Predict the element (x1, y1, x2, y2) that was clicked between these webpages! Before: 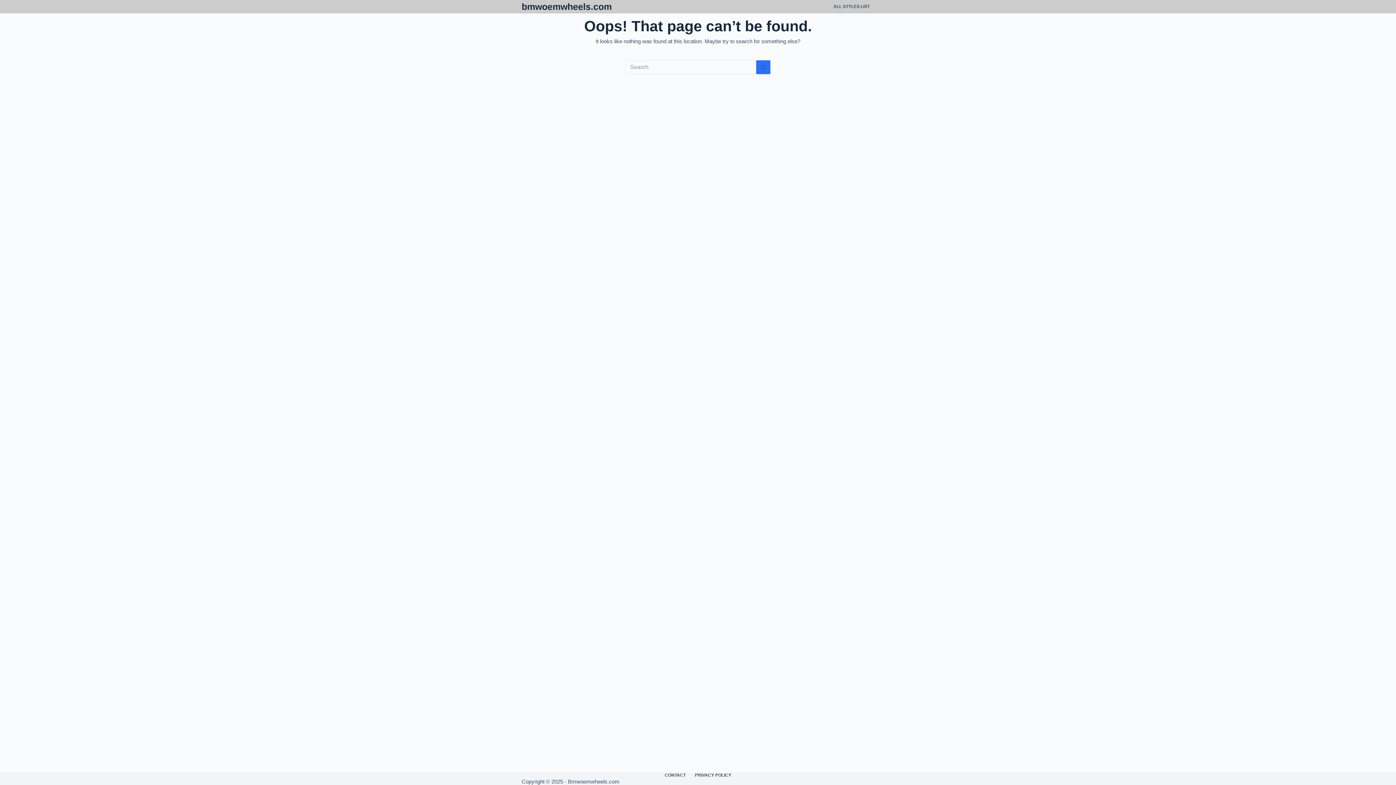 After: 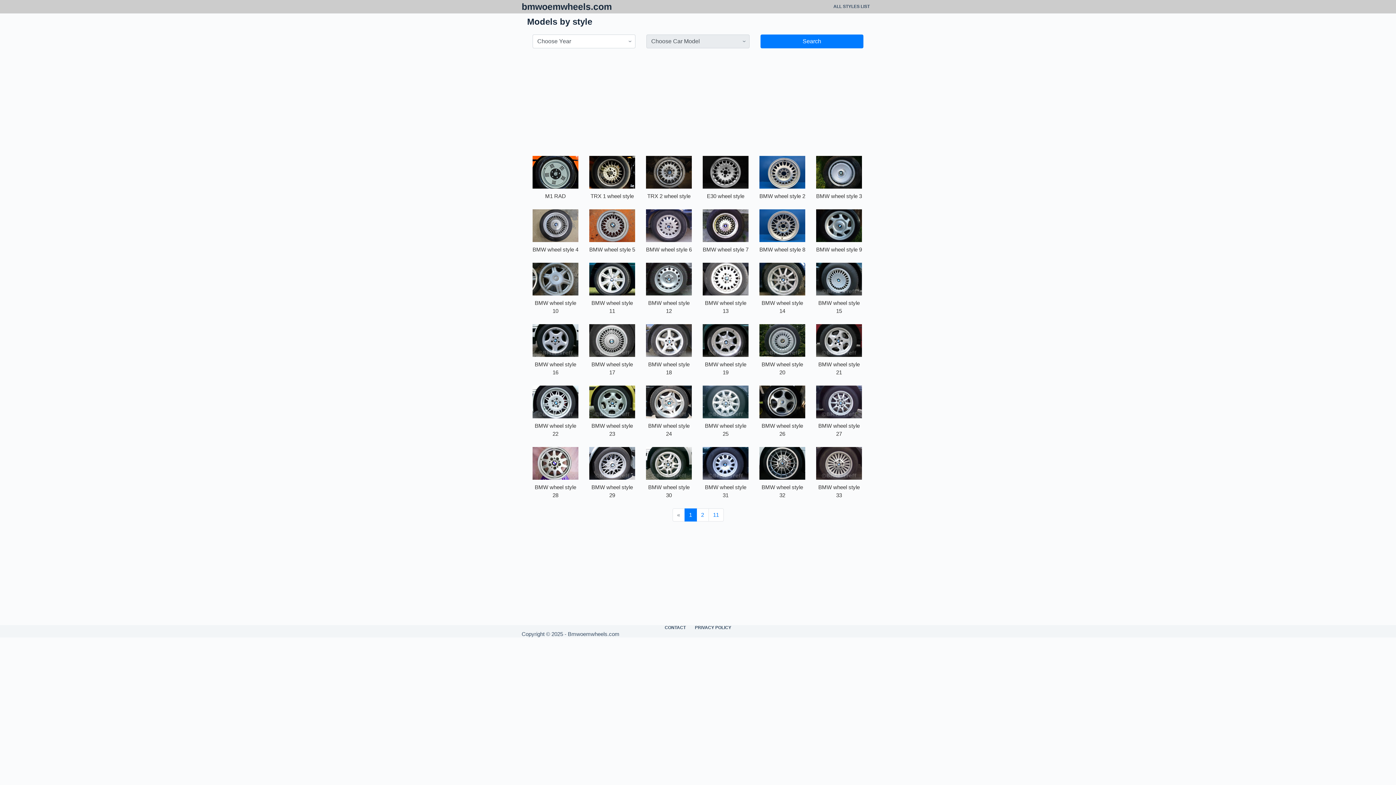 Action: label: ALL STYLES LIST bbox: (829, 0, 874, 13)